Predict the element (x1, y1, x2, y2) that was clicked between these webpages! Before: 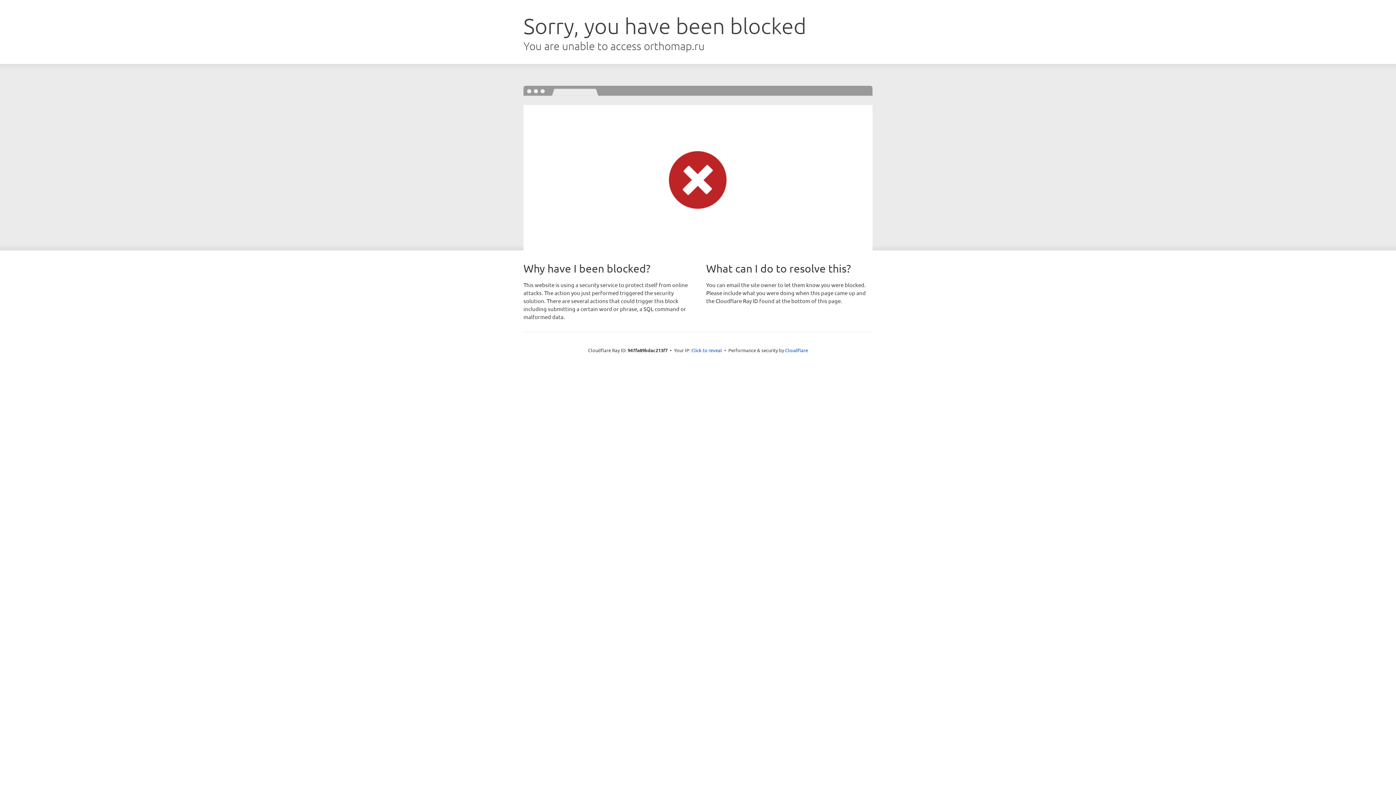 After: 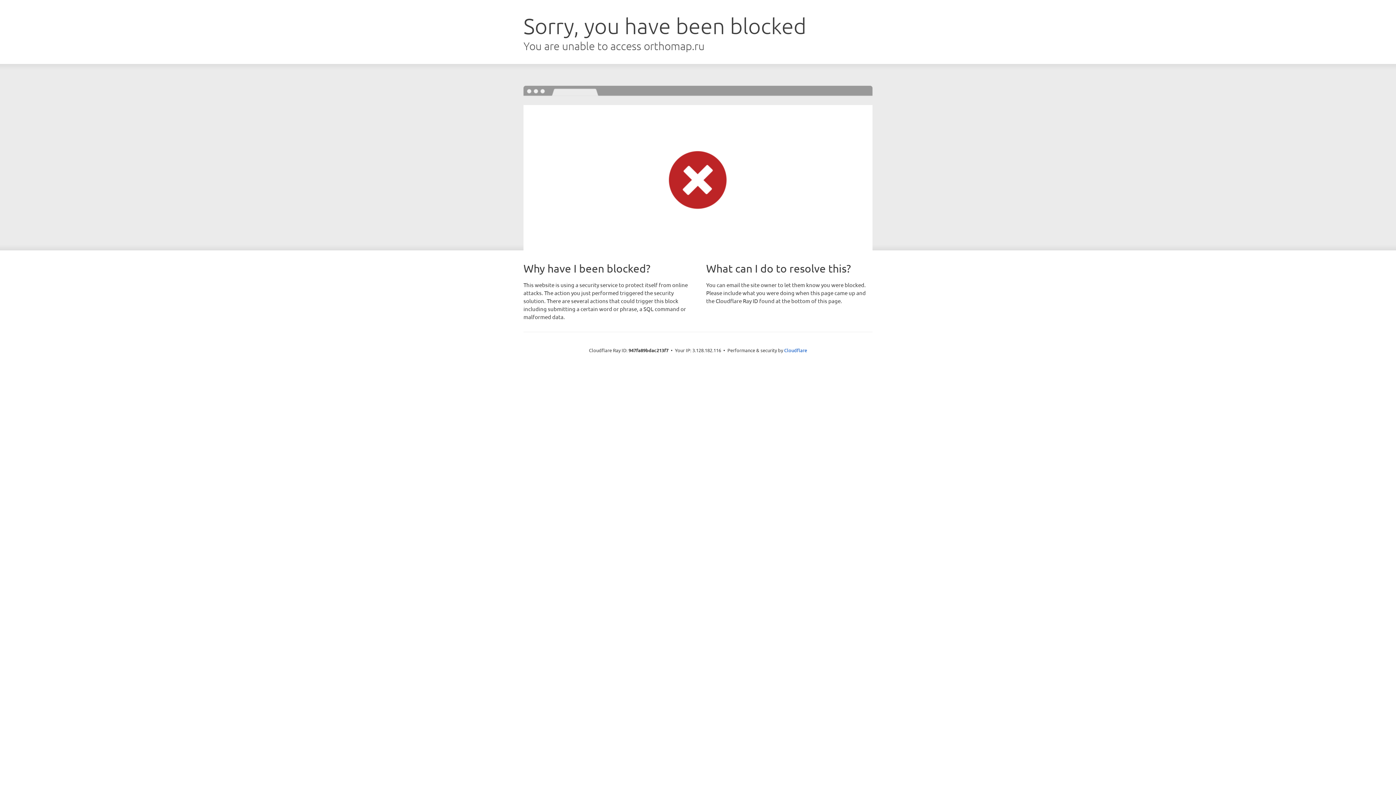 Action: bbox: (691, 346, 722, 353) label: Click to reveal